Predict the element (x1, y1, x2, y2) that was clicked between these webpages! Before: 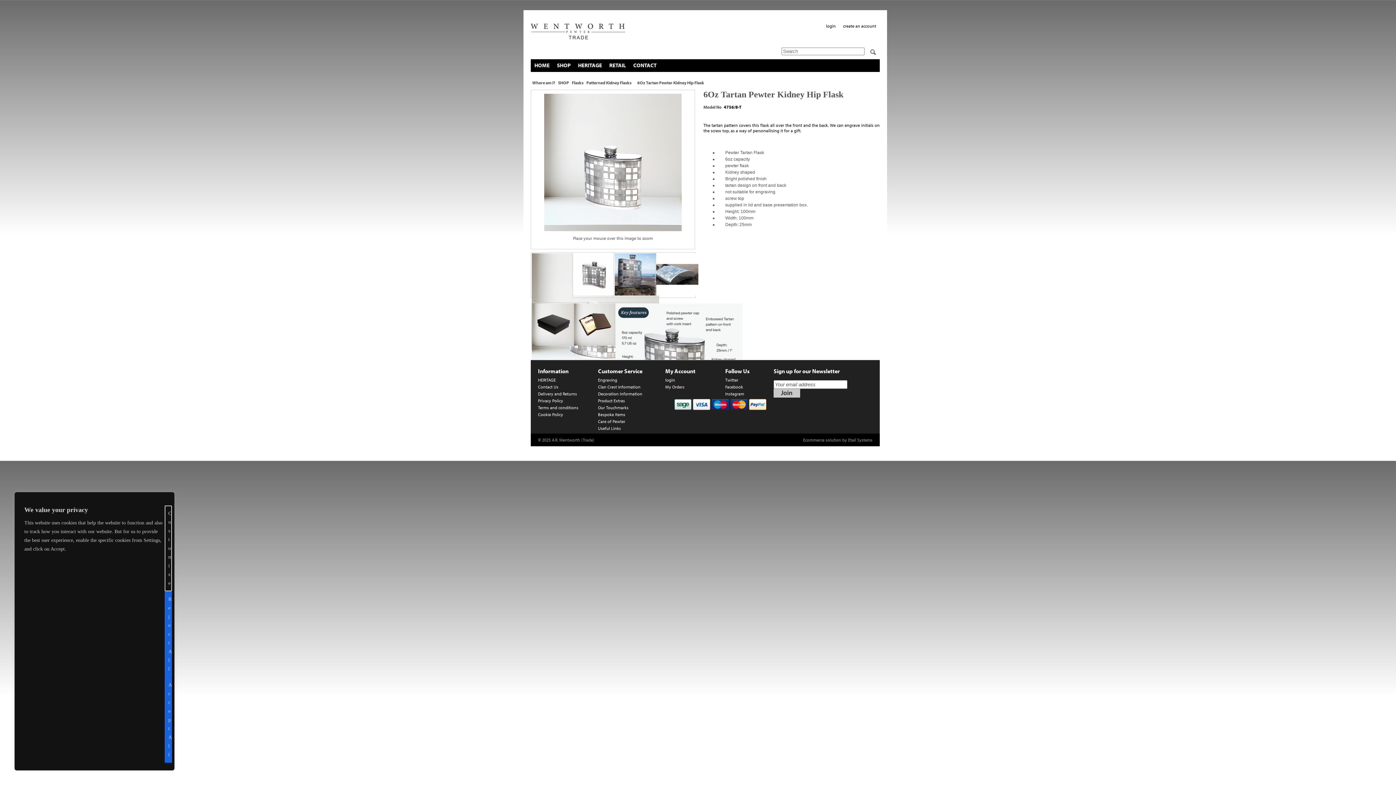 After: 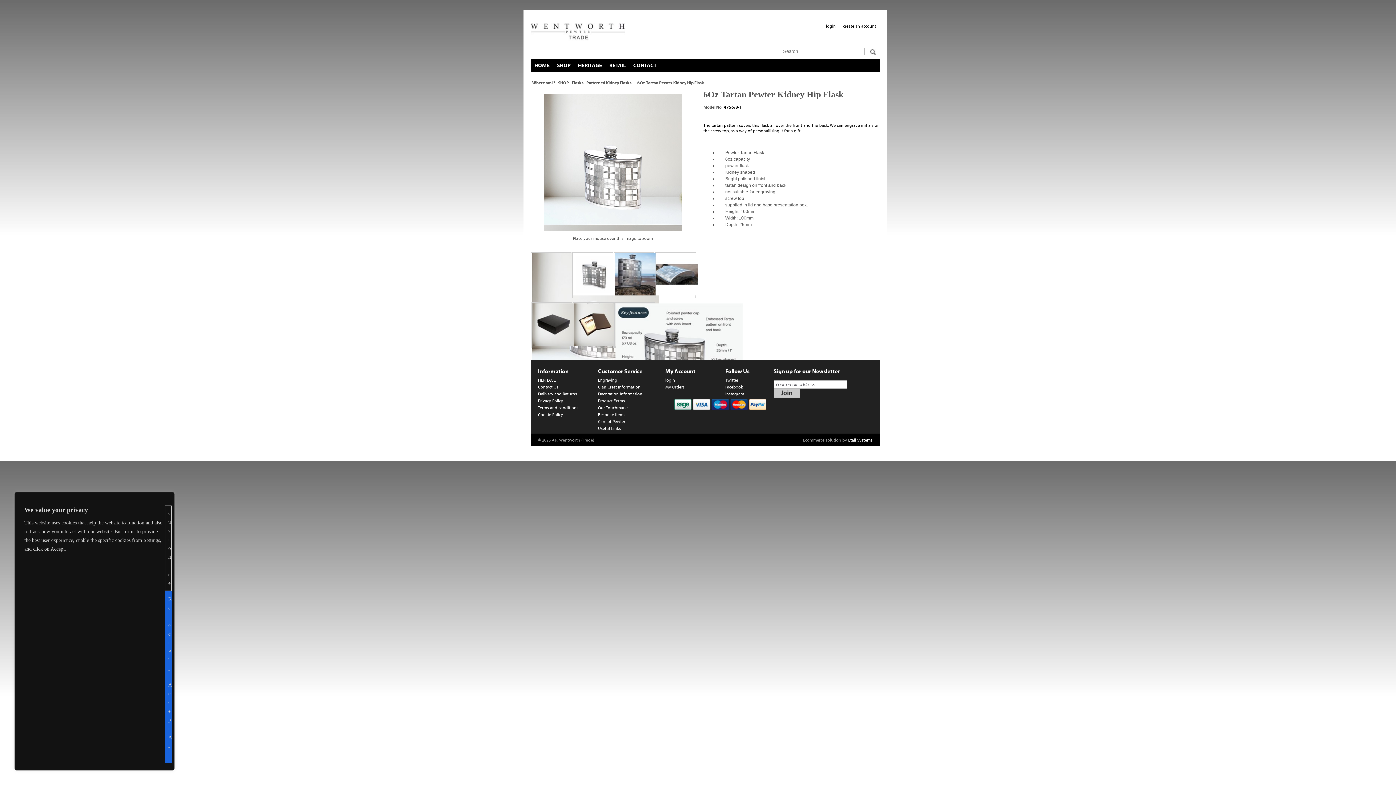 Action: bbox: (848, 437, 872, 442) label: Etail Systems